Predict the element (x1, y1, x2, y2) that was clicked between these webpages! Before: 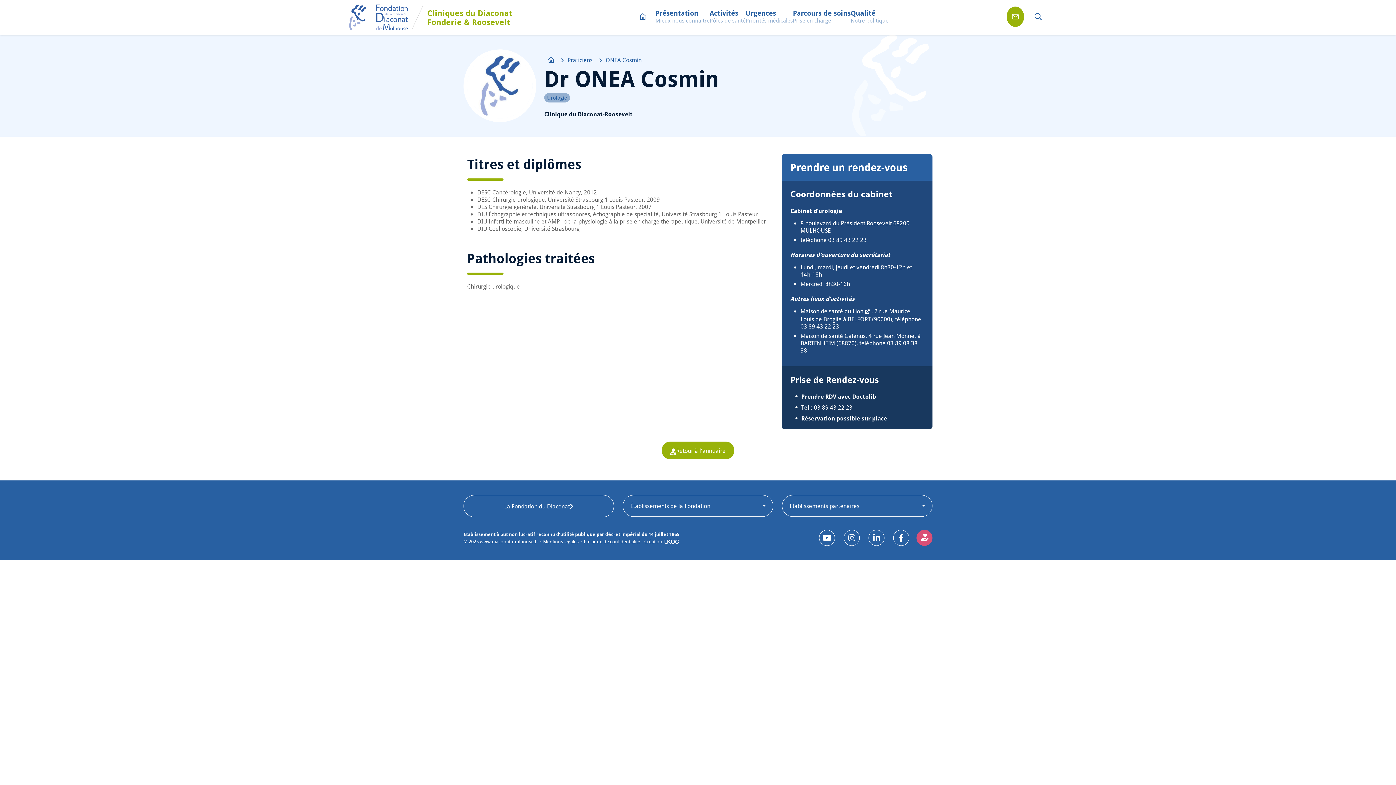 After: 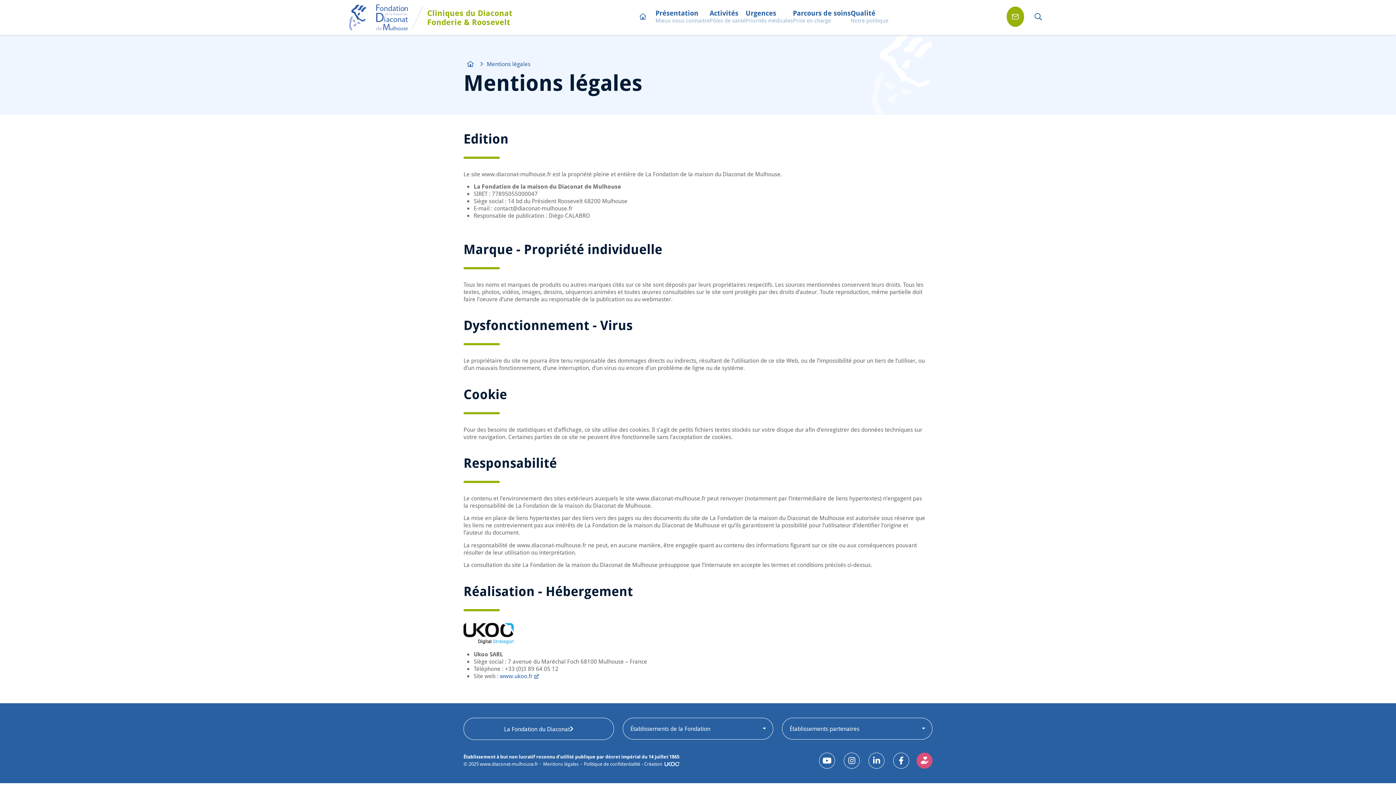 Action: bbox: (543, 539, 578, 544) label: Mentions légales